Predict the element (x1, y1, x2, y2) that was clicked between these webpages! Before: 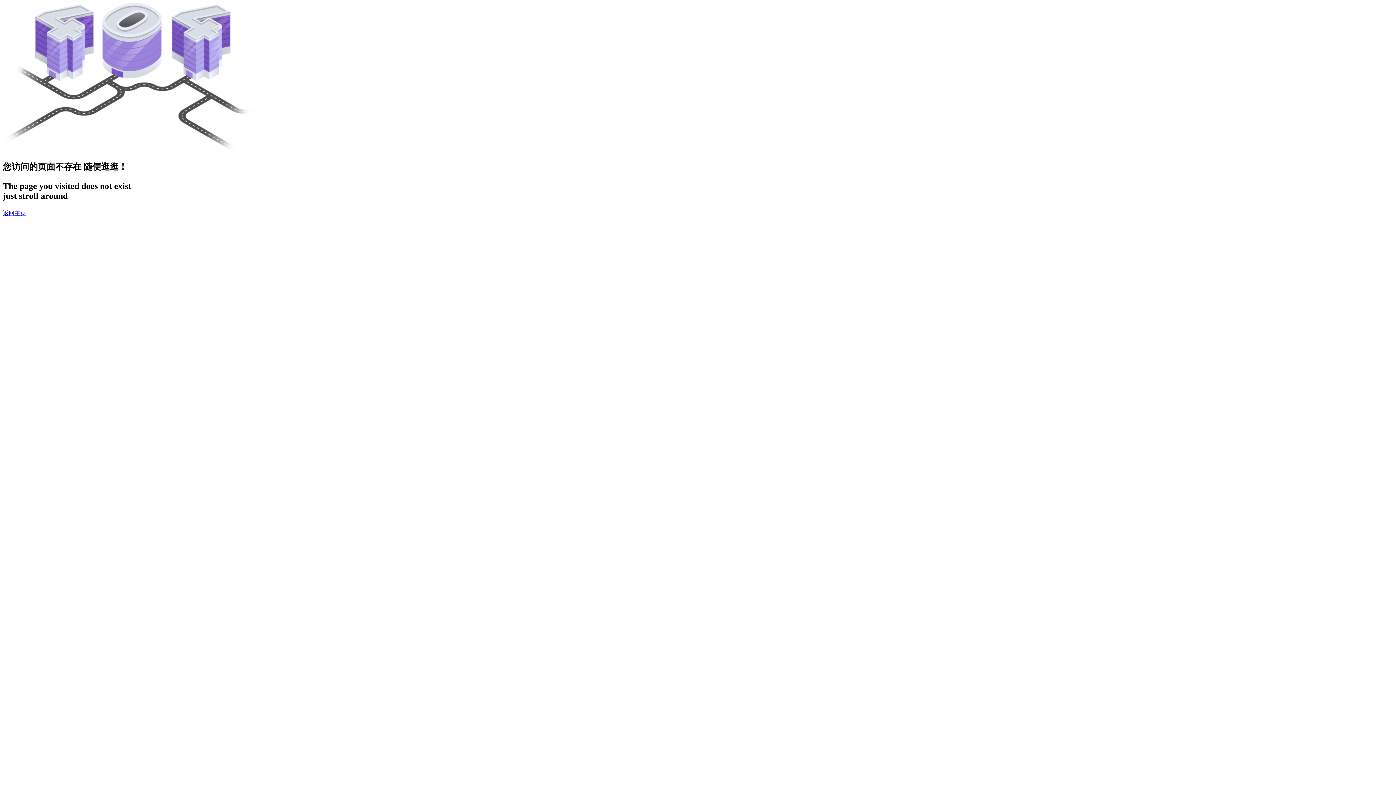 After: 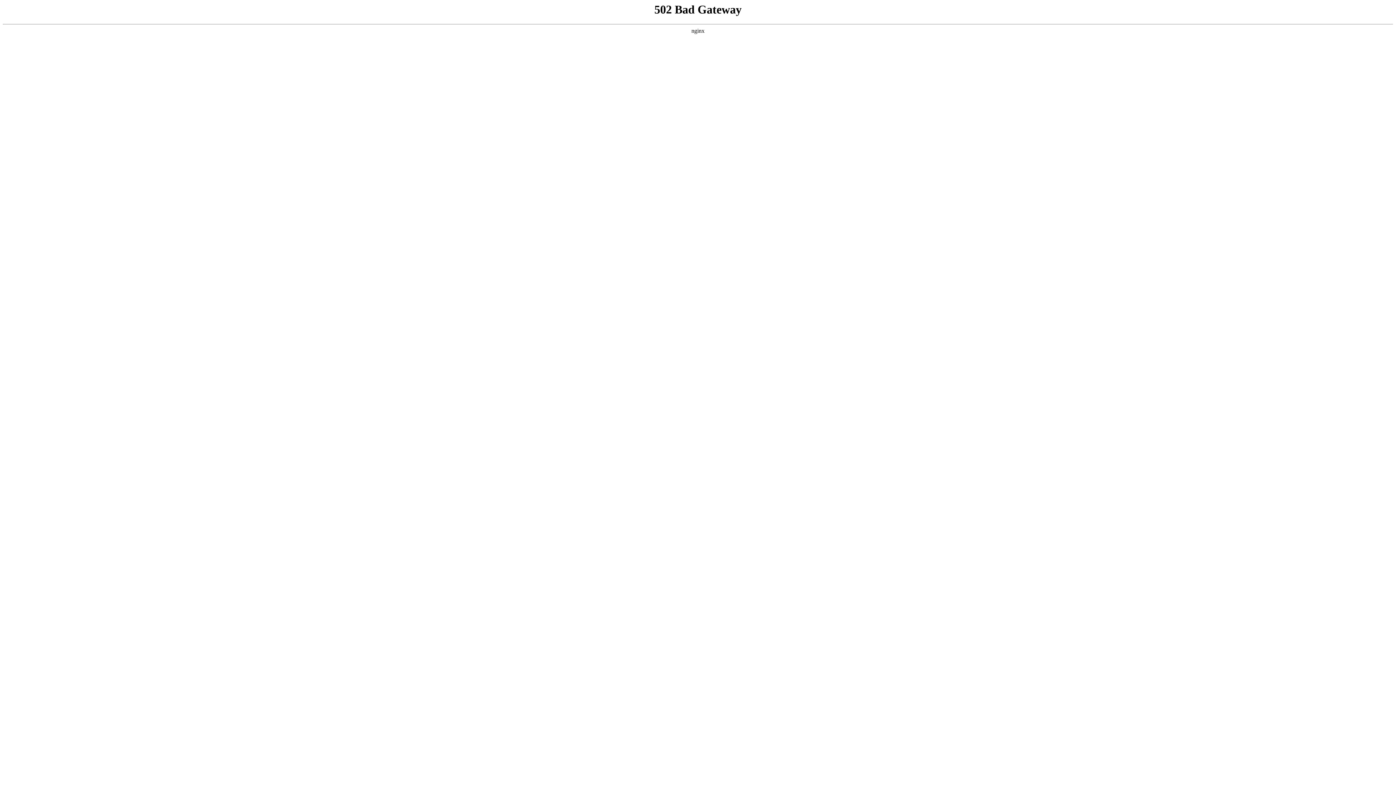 Action: bbox: (2, 210, 26, 216) label: 返回主页